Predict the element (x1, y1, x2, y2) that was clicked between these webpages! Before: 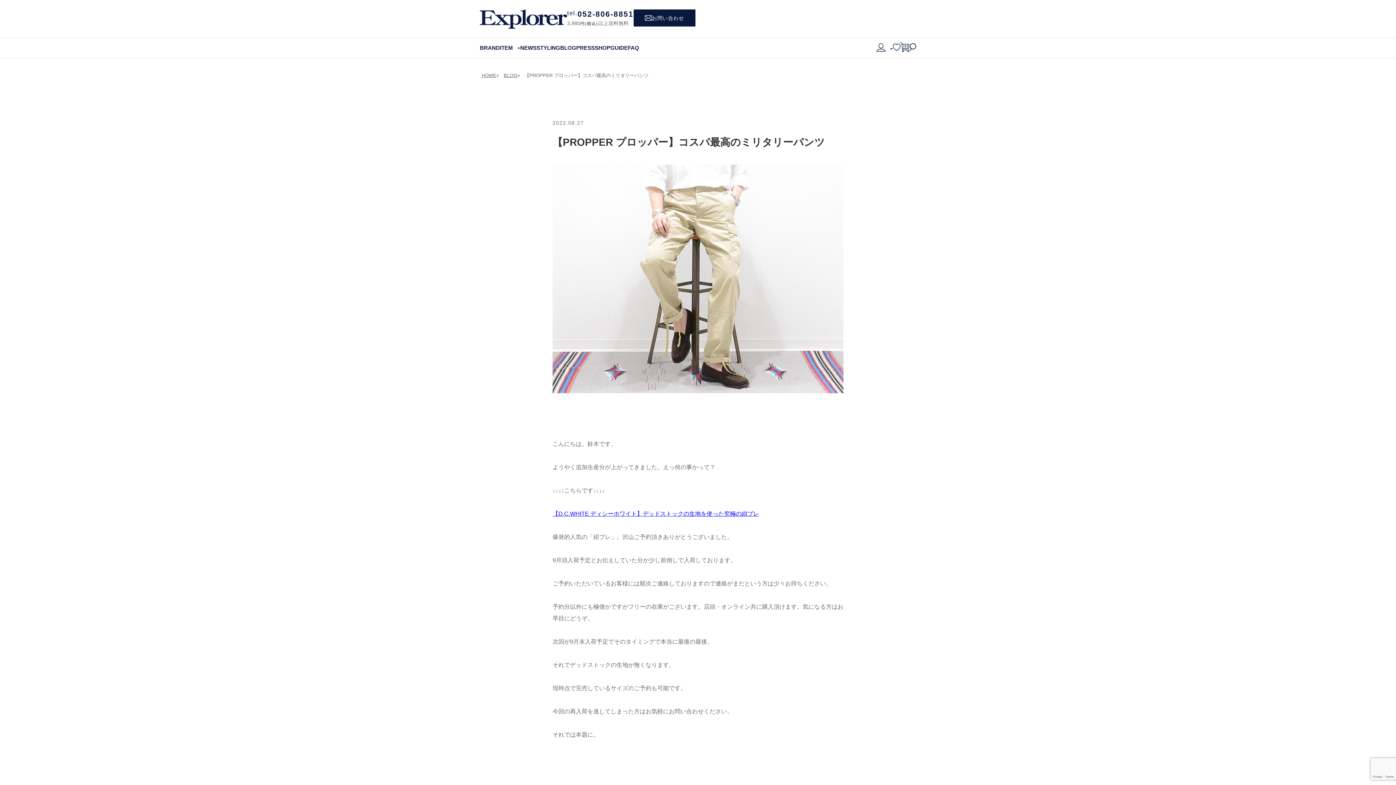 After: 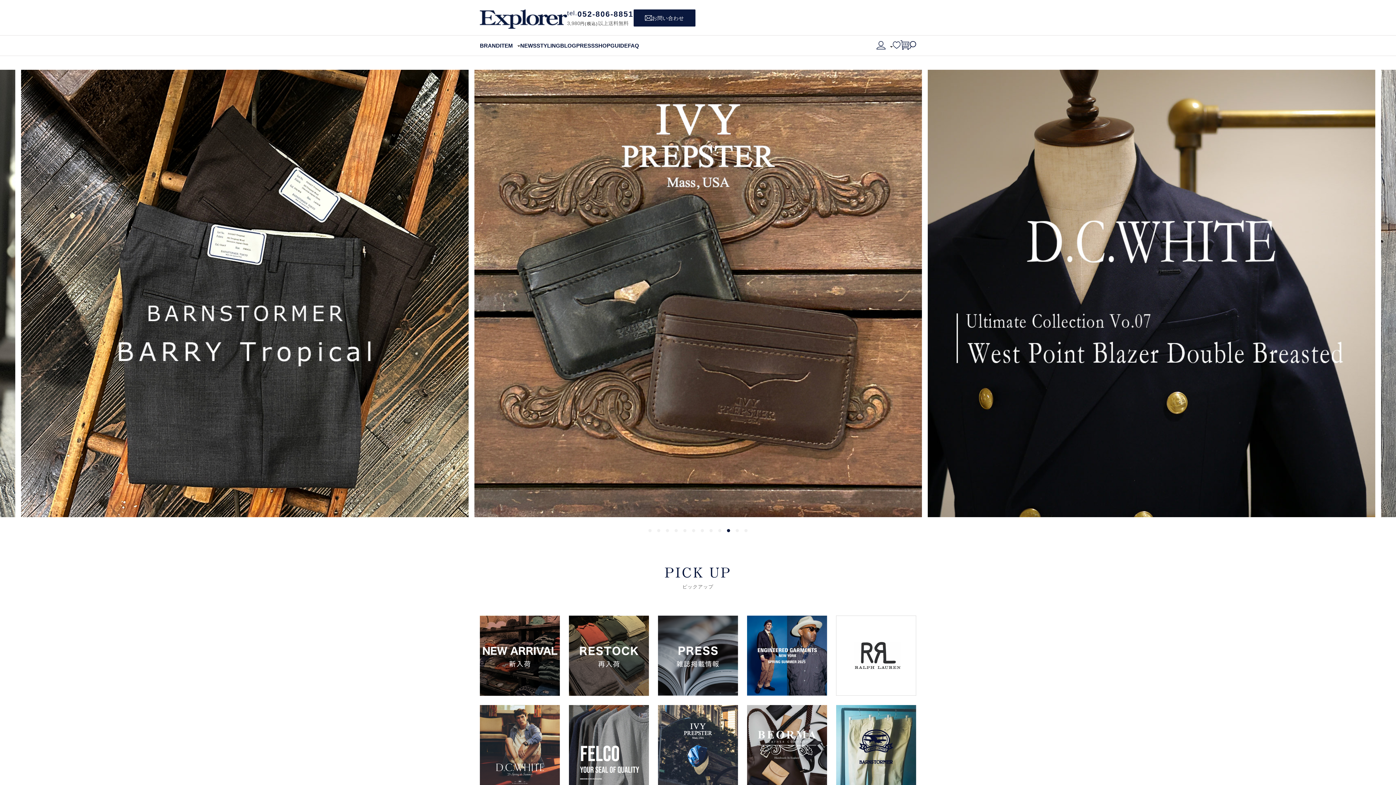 Action: label: HOME bbox: (481, 72, 496, 78)